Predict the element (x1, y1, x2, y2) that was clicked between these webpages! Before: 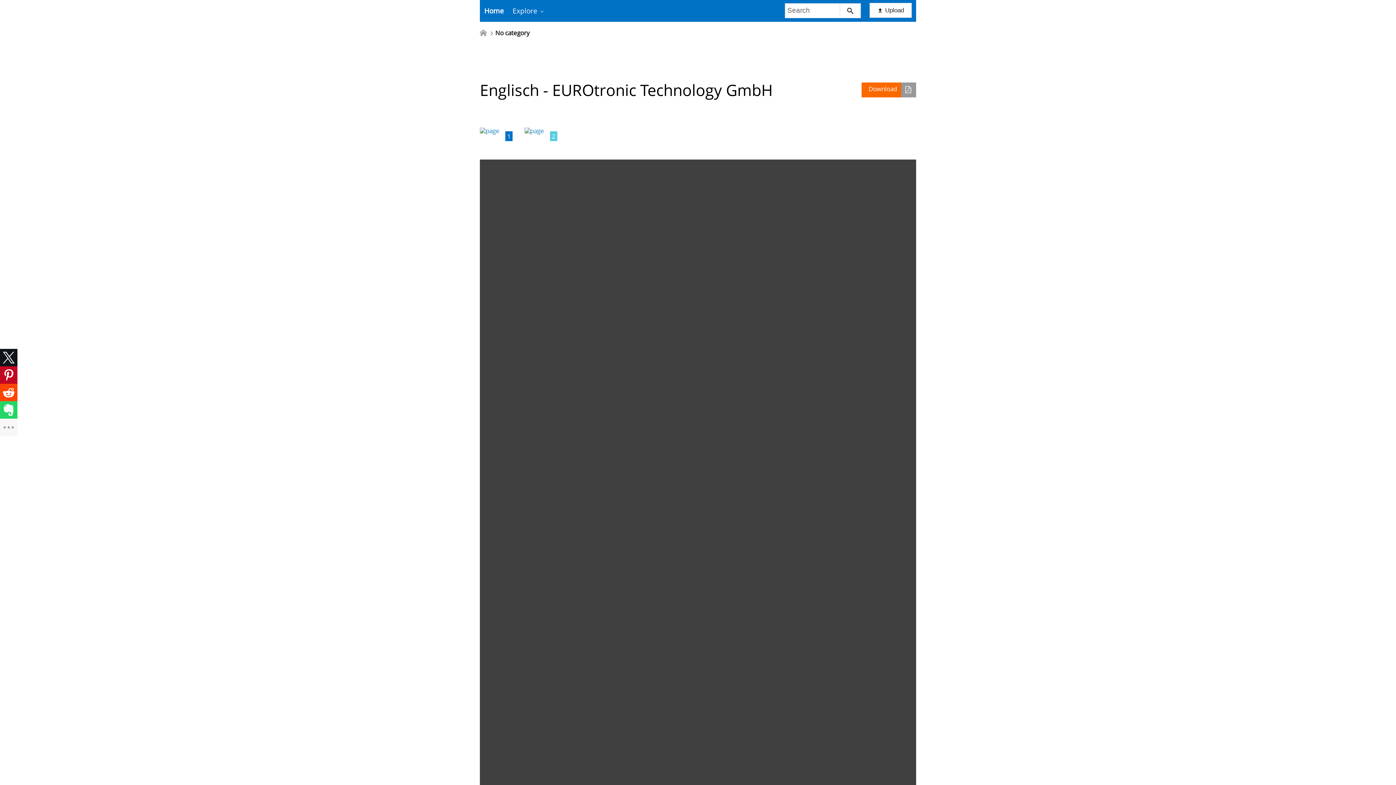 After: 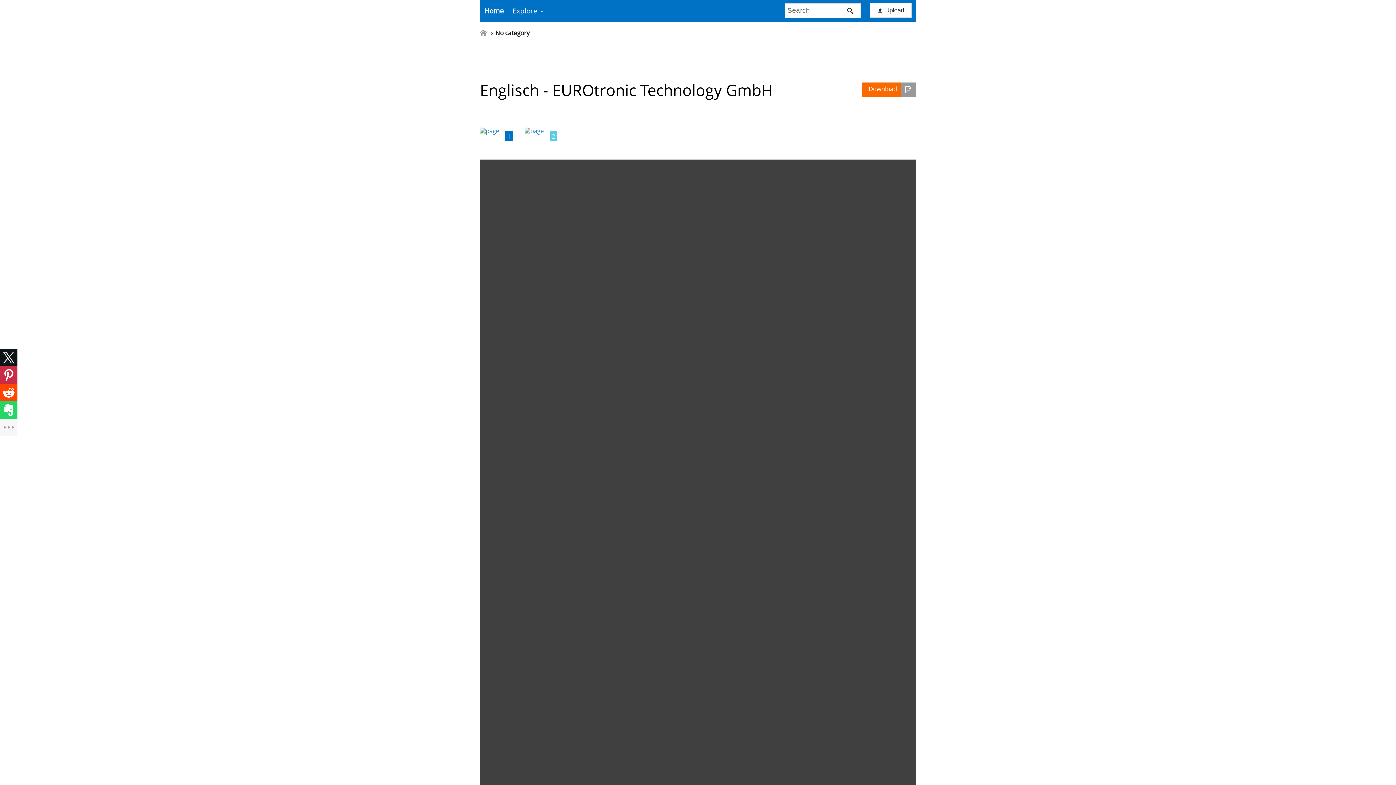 Action: bbox: (0, 366, 17, 384)